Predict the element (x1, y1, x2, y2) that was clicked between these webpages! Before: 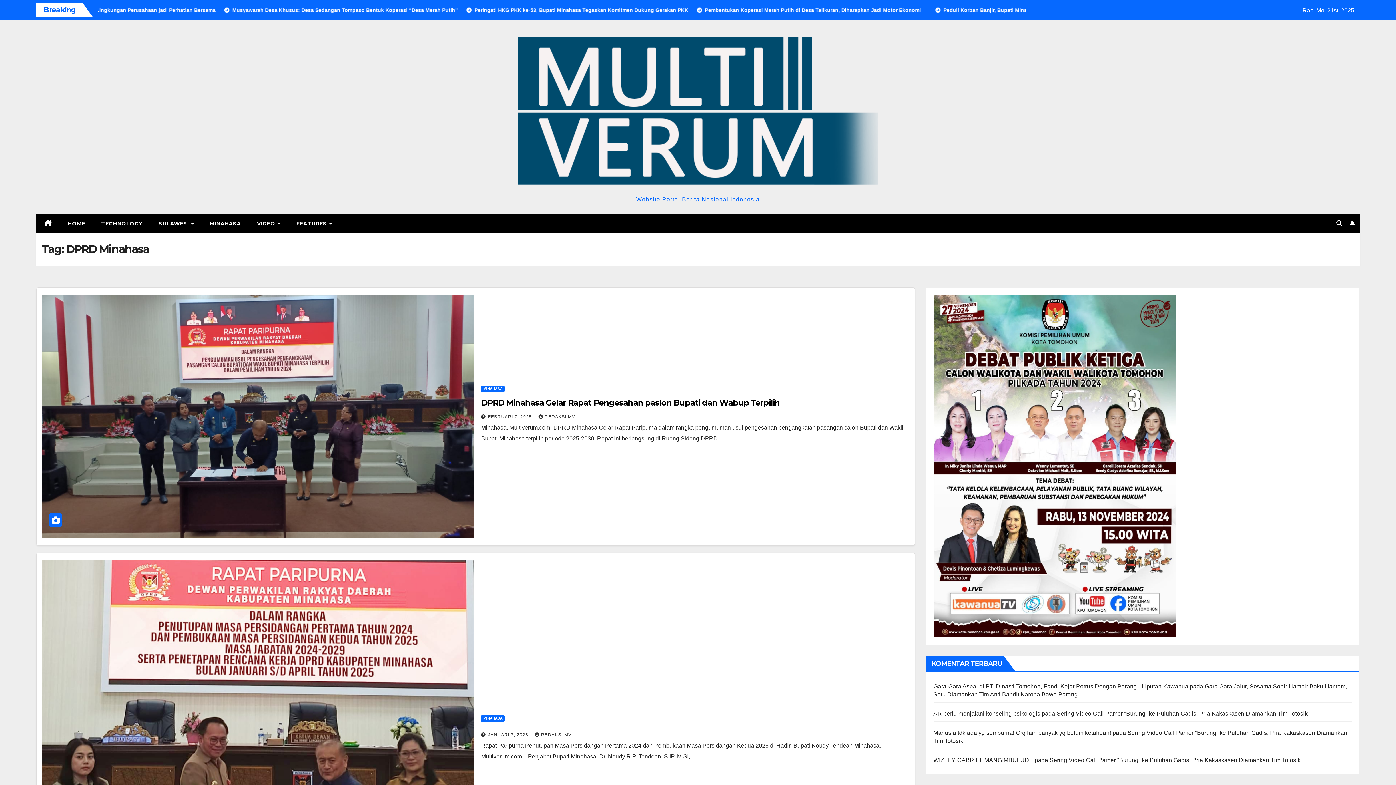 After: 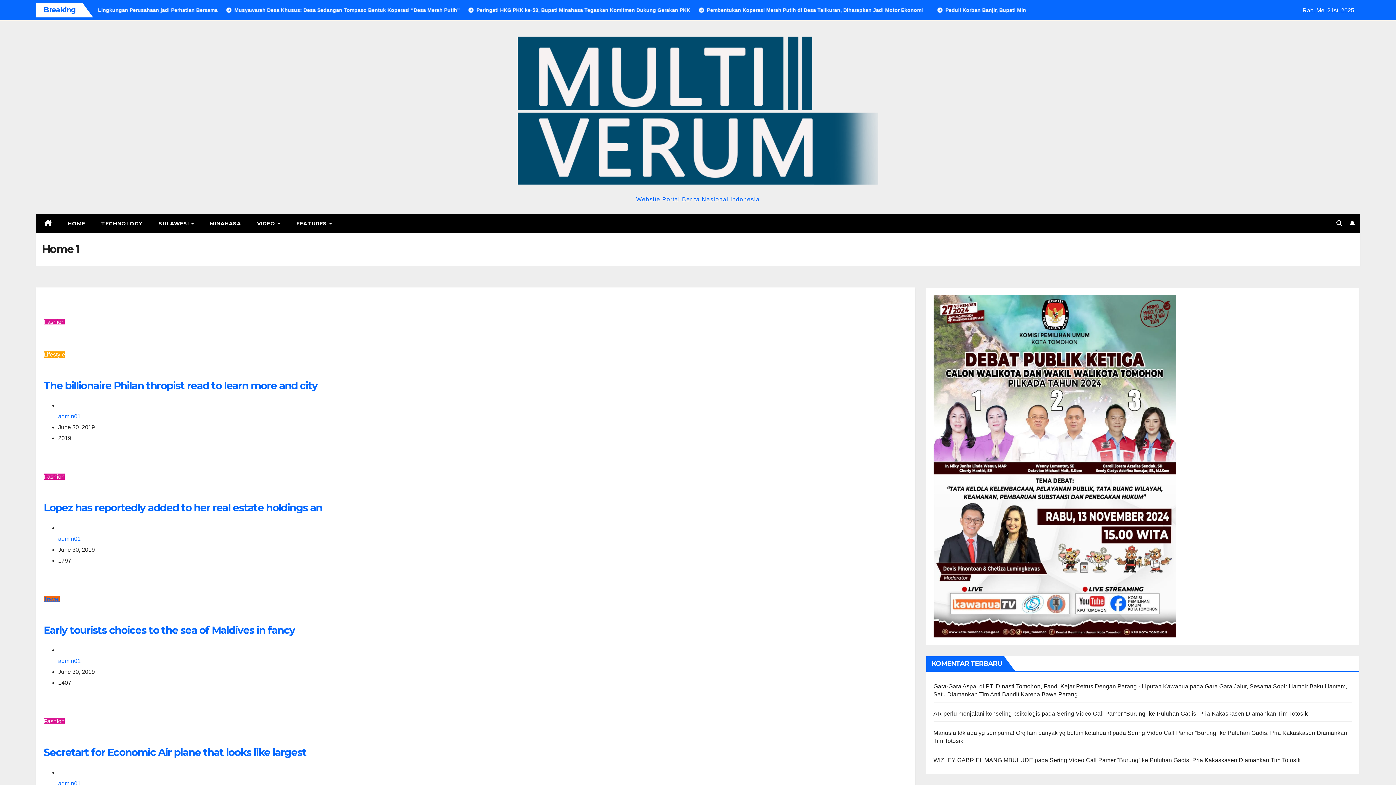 Action: label: HOME bbox: (59, 214, 93, 233)